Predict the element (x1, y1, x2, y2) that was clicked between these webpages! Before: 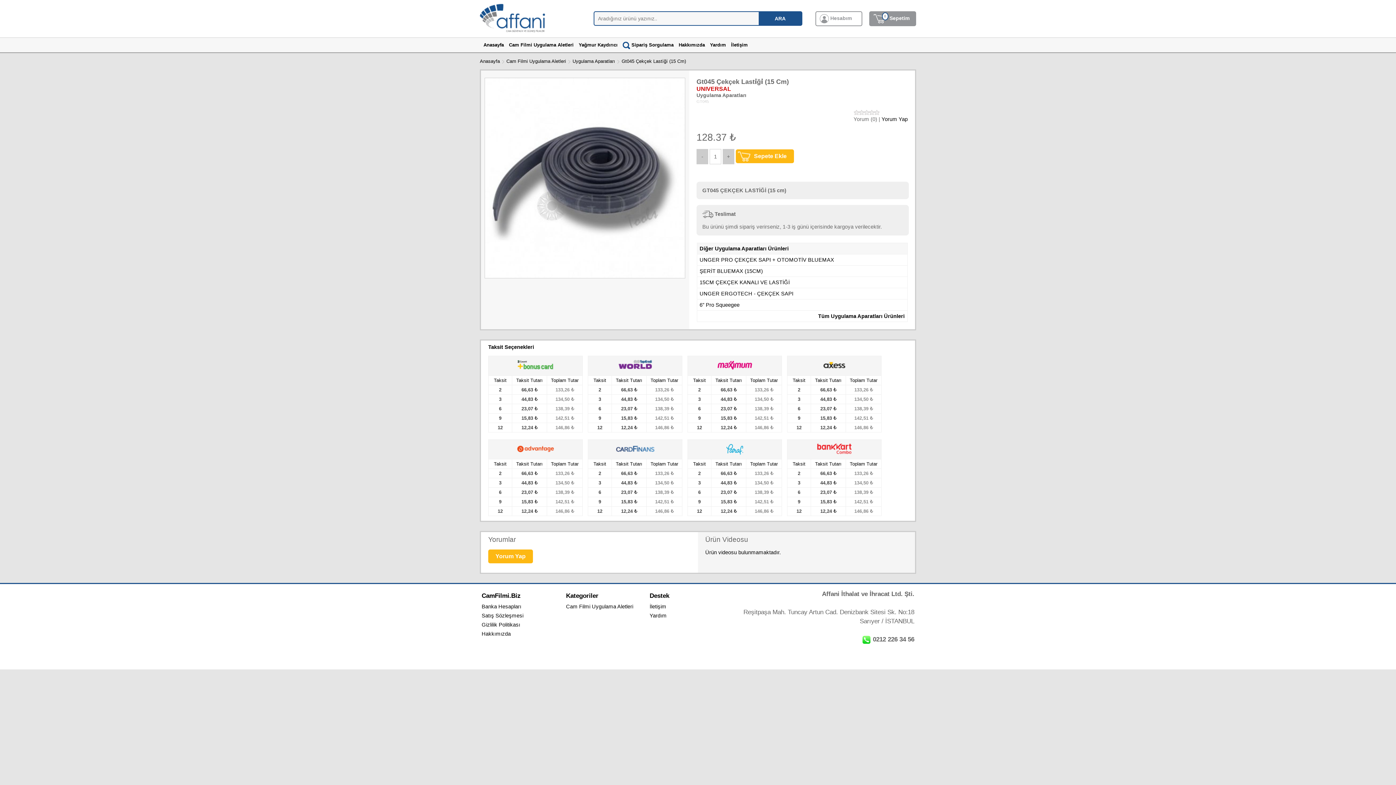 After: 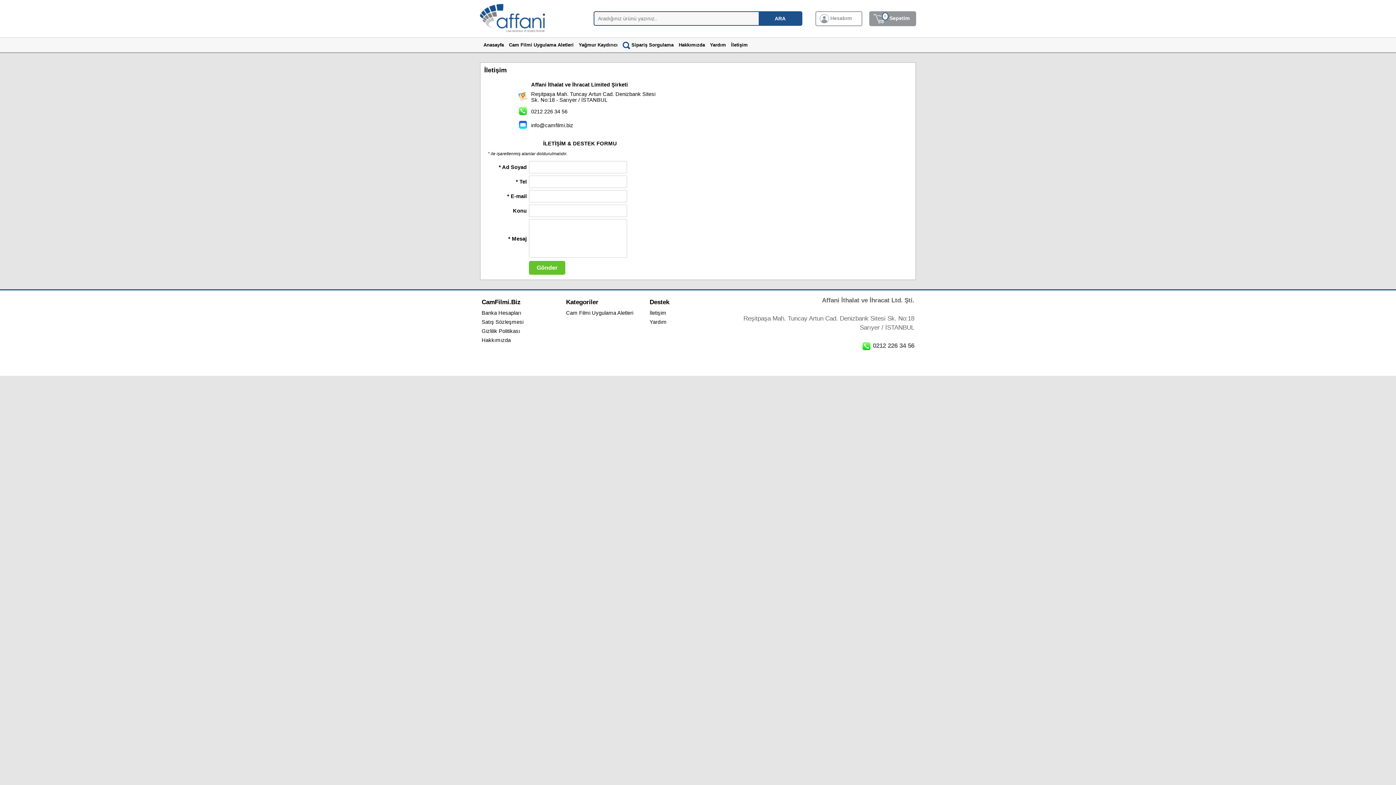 Action: label: İletişim bbox: (731, 42, 748, 47)